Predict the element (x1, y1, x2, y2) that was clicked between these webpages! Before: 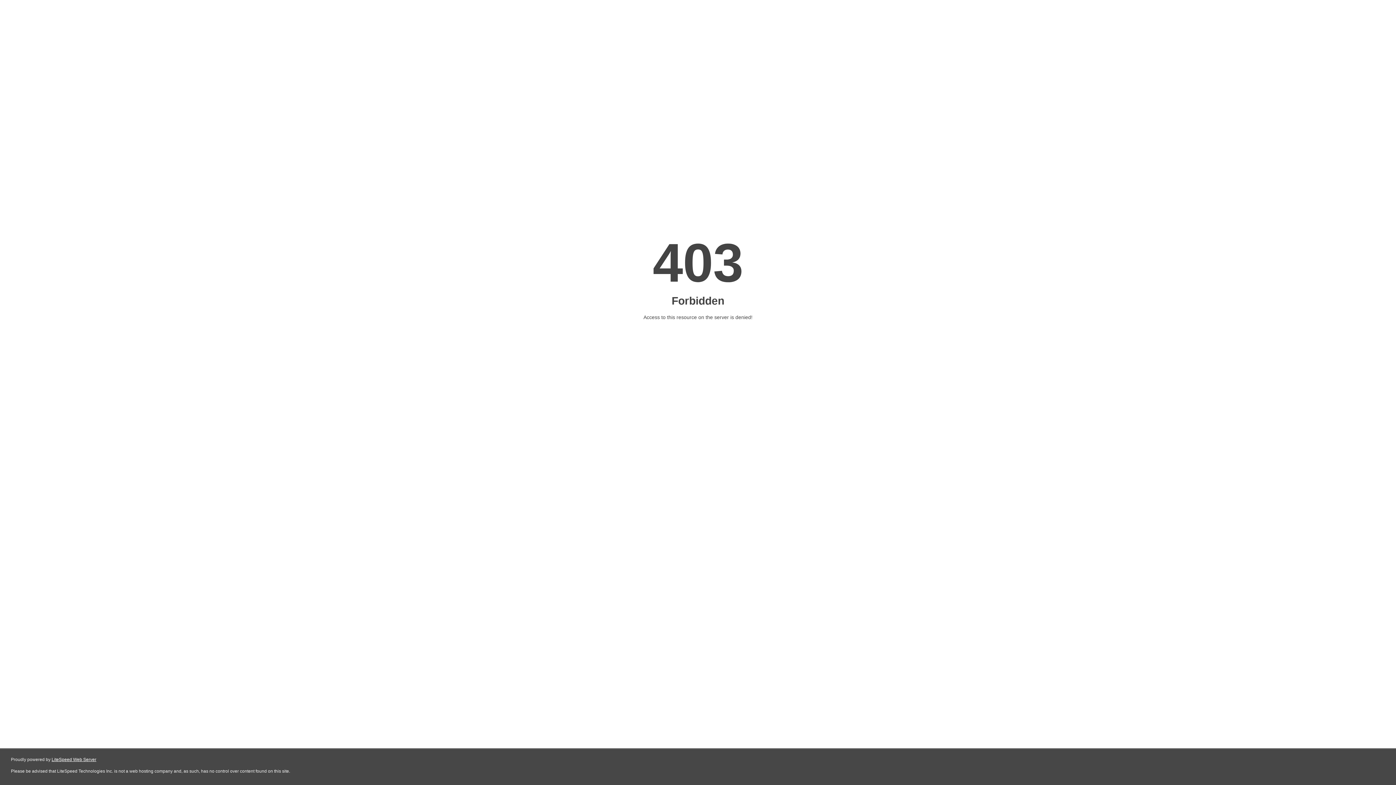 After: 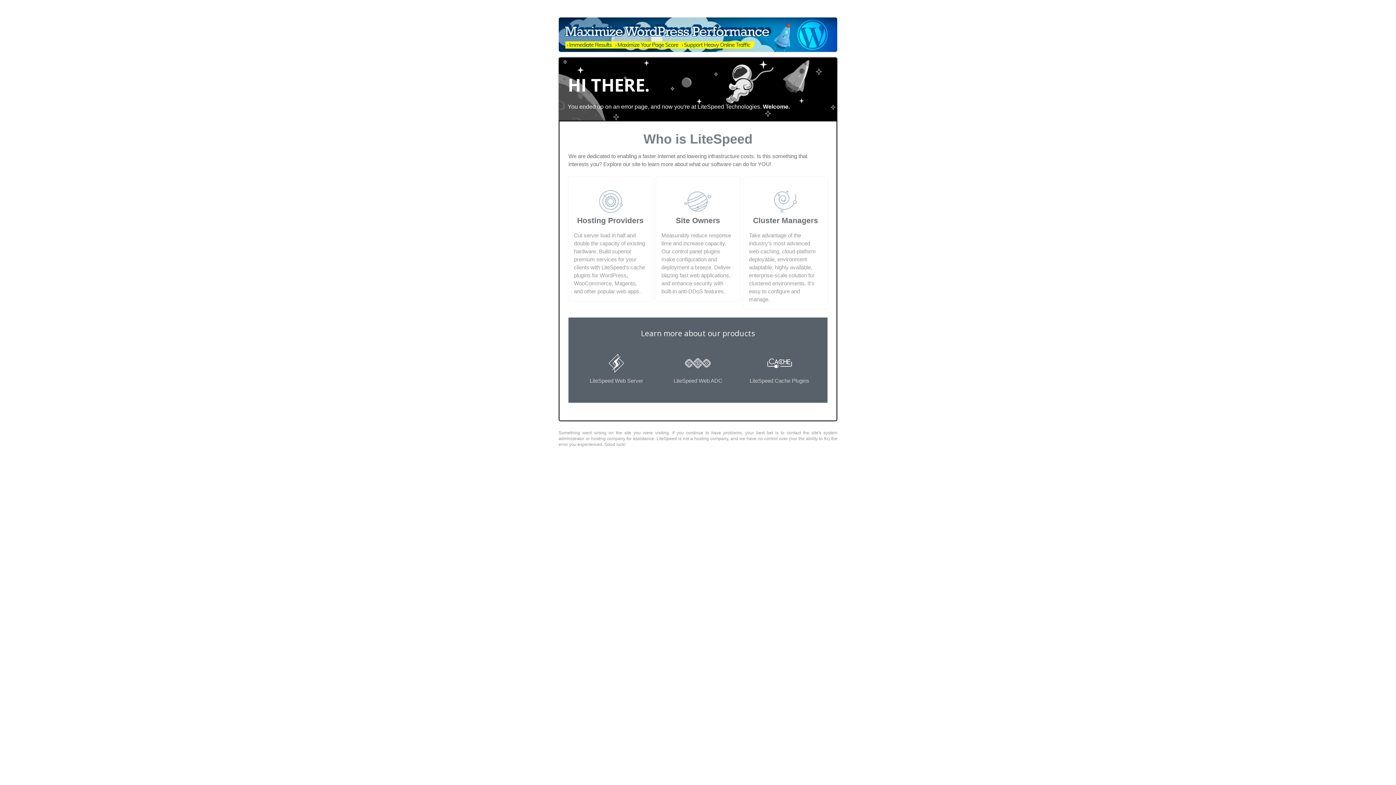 Action: label: LiteSpeed Web Server bbox: (51, 757, 96, 762)